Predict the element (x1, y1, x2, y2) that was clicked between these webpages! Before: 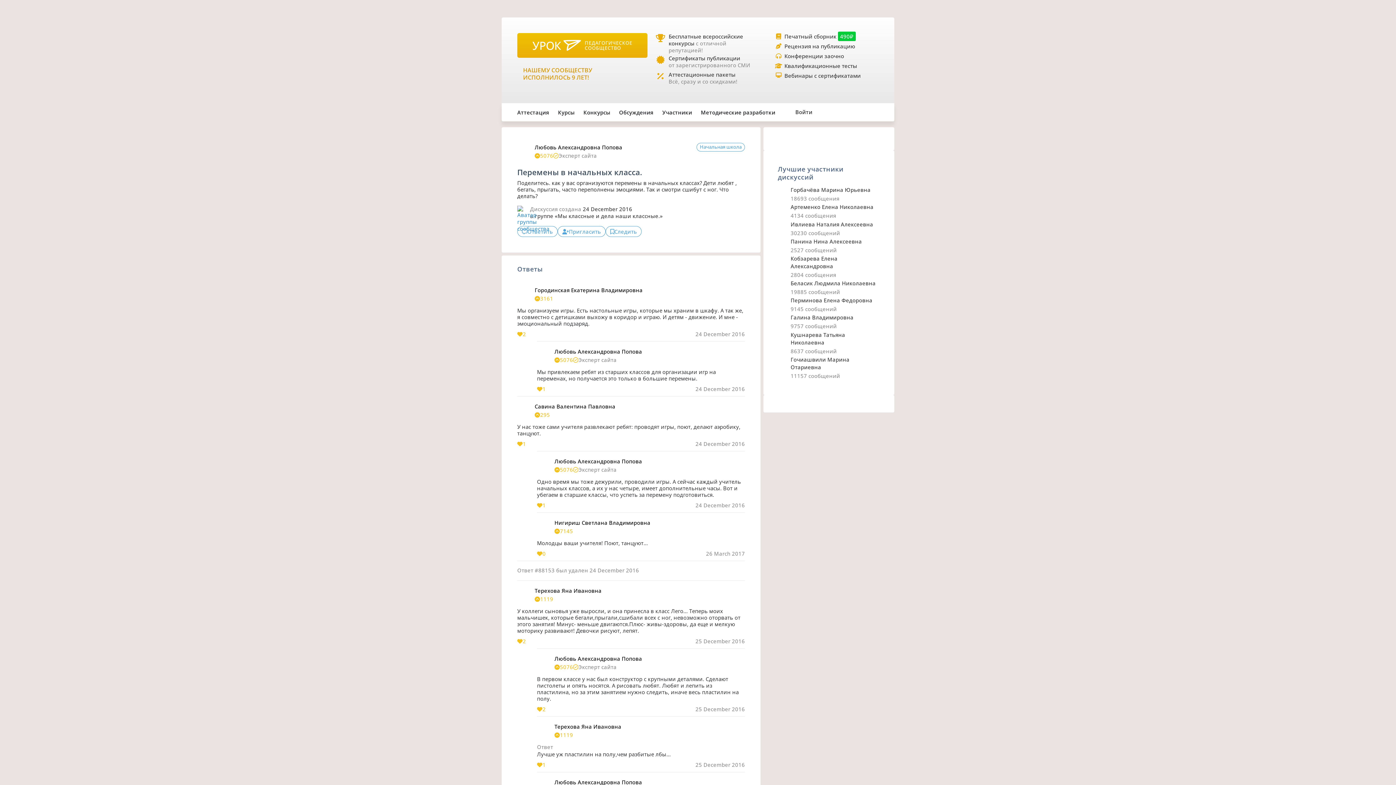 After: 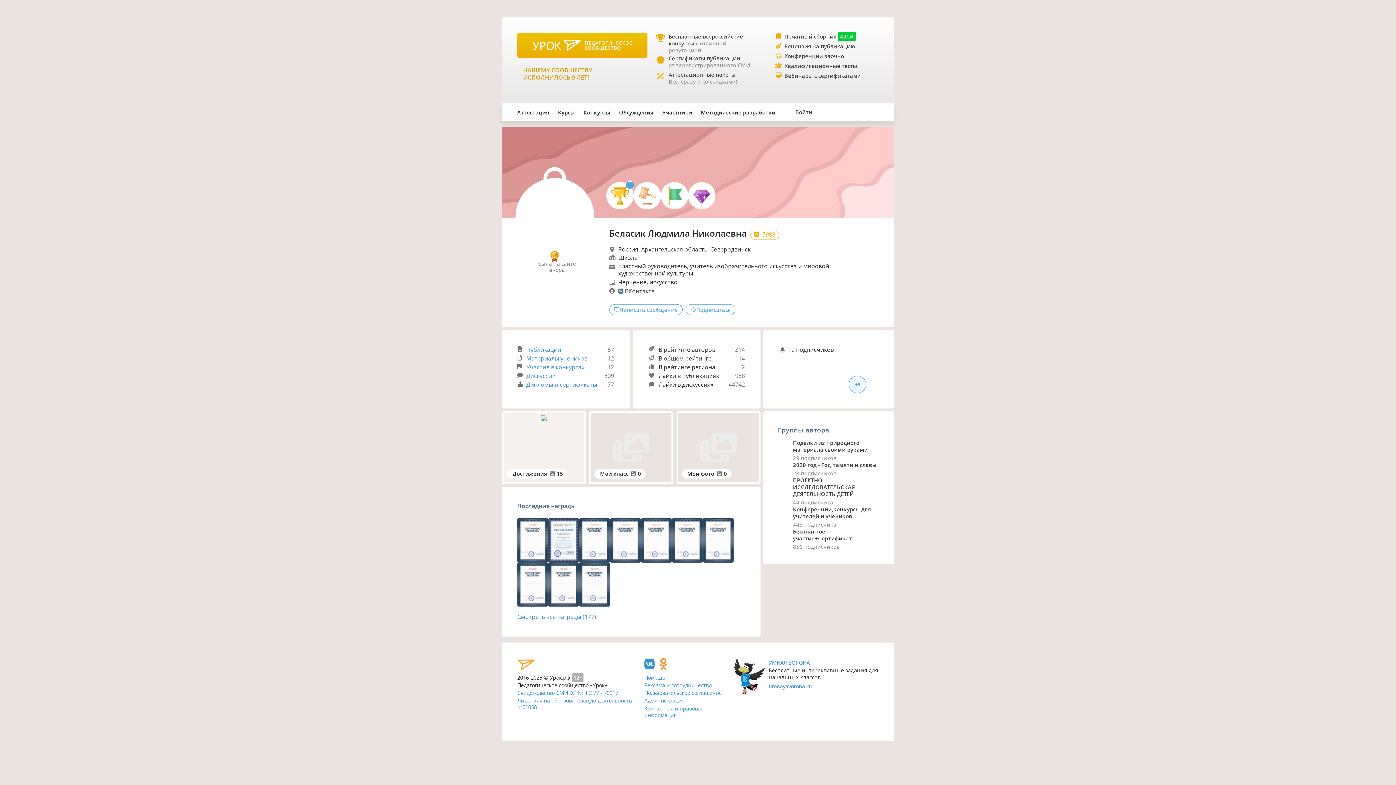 Action: bbox: (790, 279, 875, 286) label: Беласик Людмила Николаевна